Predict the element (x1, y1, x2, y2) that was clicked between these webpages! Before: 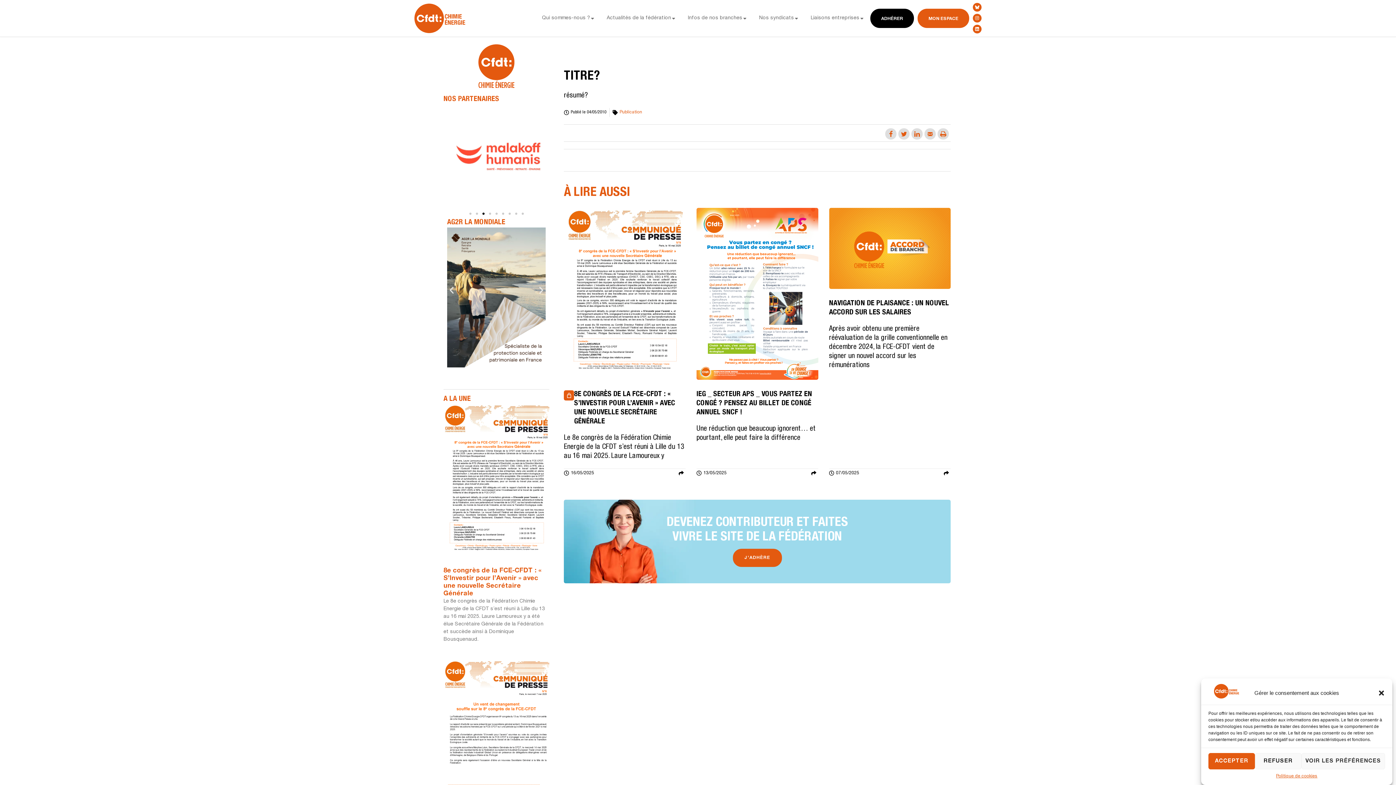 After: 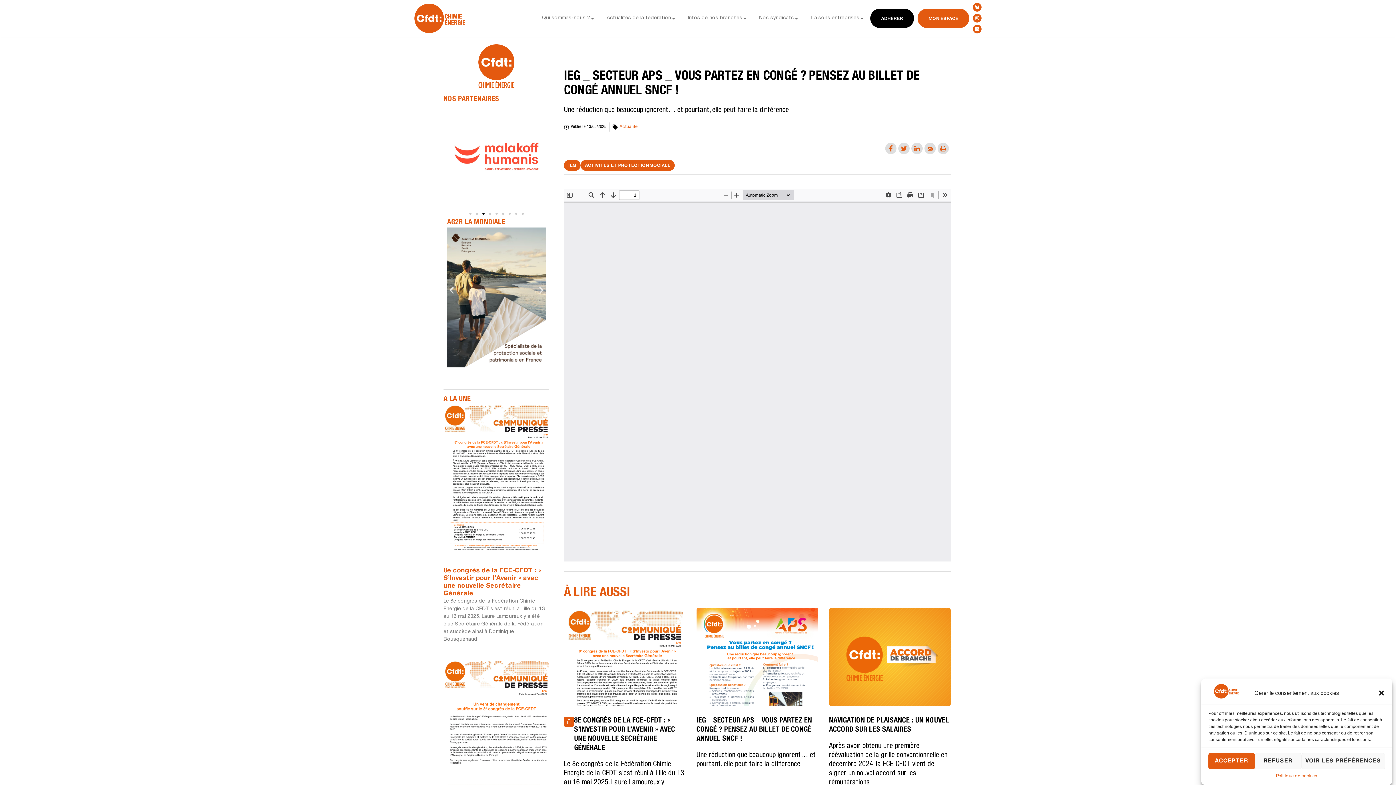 Action: bbox: (696, 376, 818, 381)